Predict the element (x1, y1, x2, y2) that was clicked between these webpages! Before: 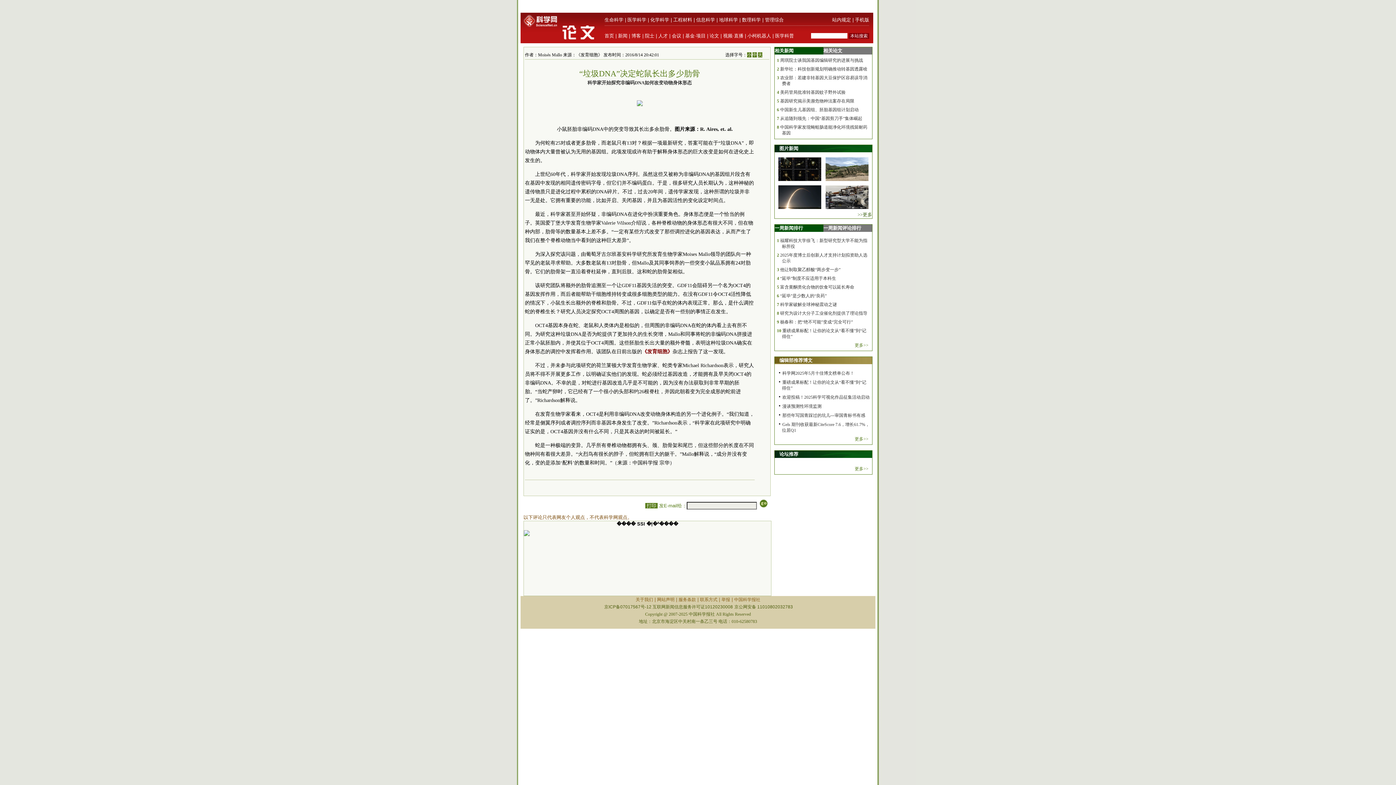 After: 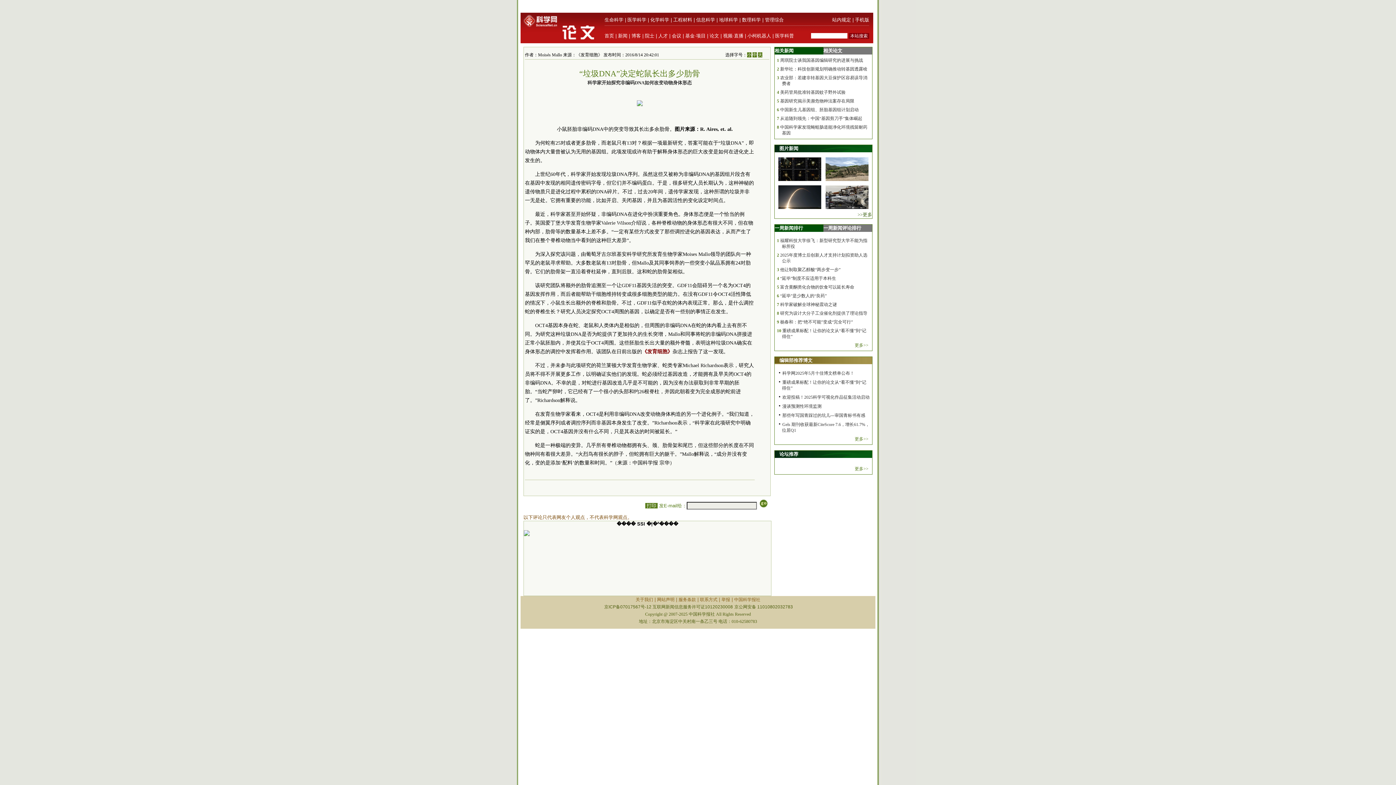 Action: label: 网站声明 bbox: (657, 597, 674, 602)